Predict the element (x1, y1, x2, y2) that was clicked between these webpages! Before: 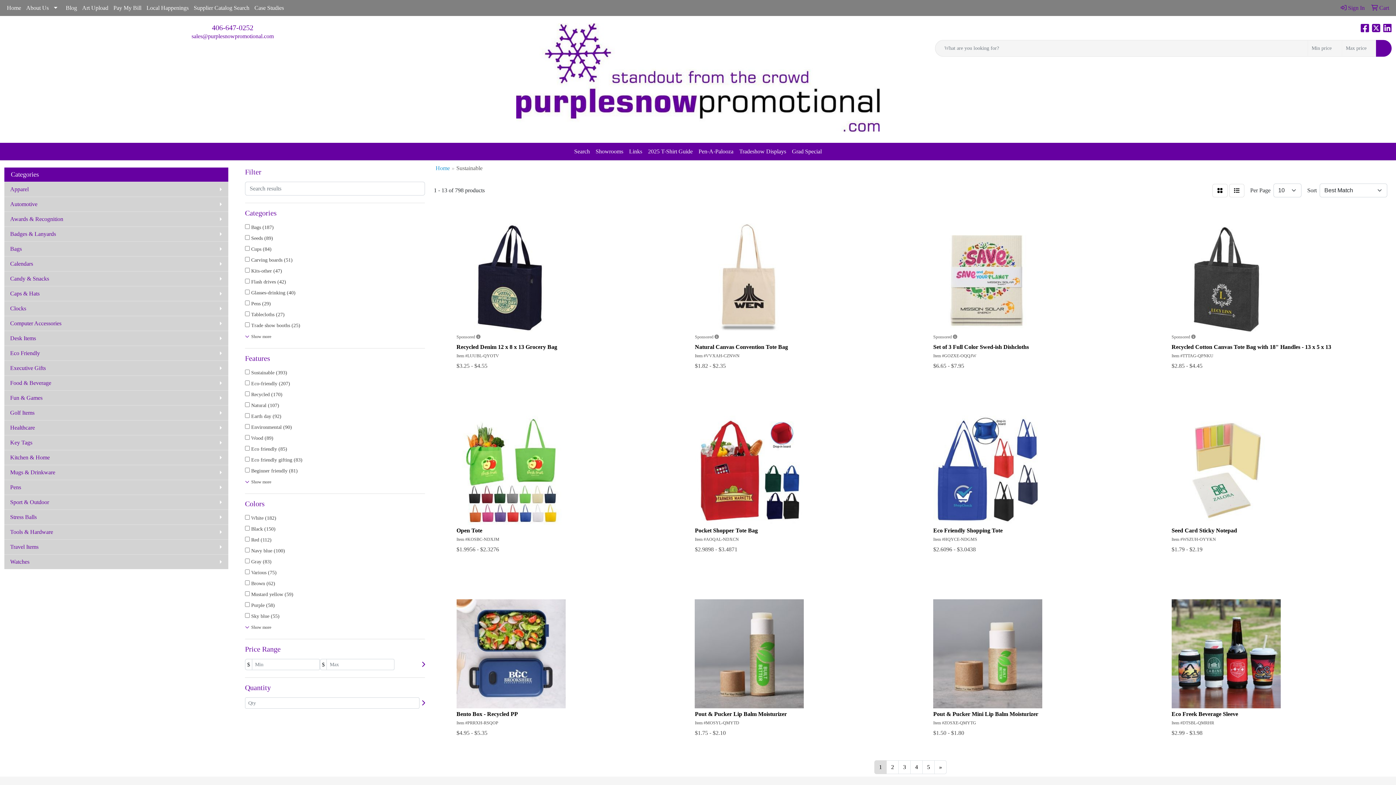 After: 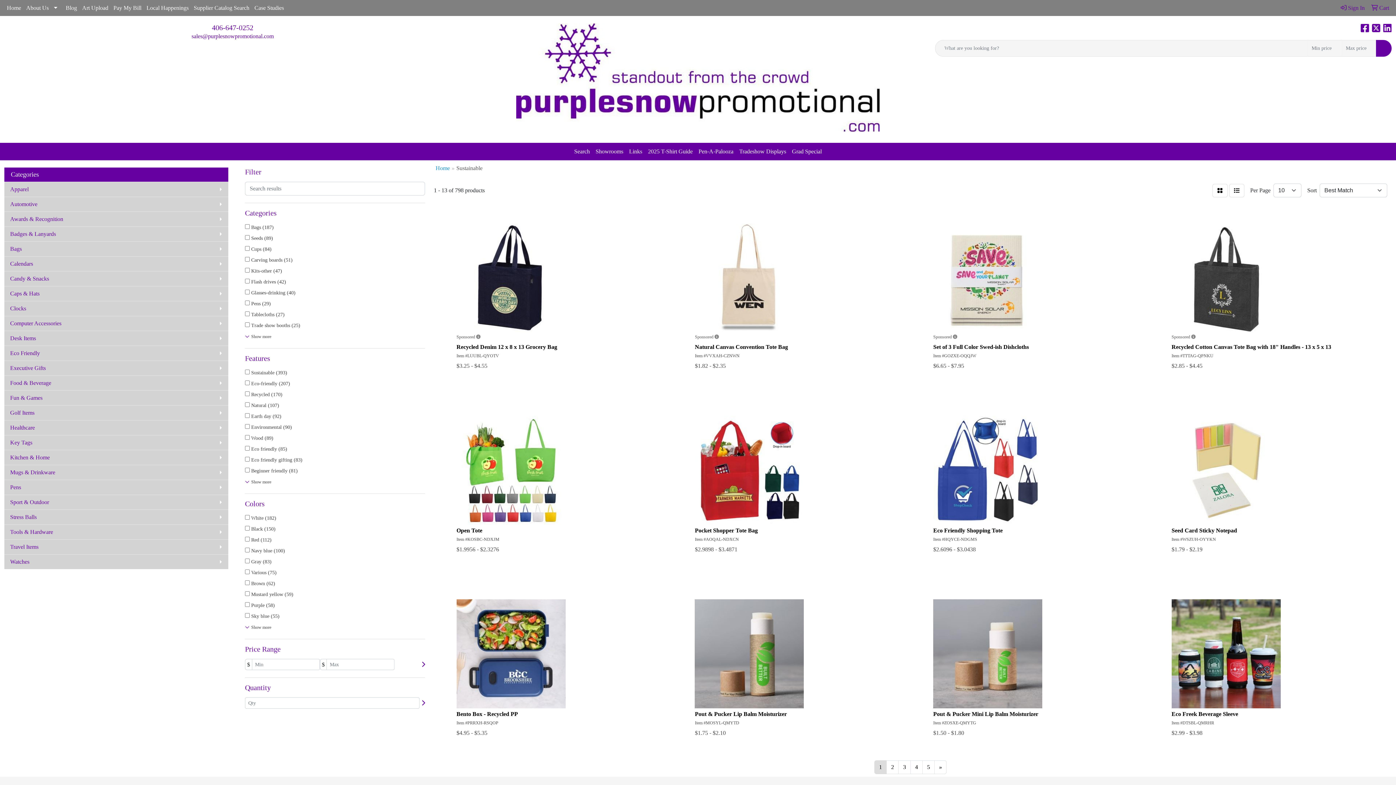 Action: bbox: (1361, 26, 1370, 32) label:  
Facebook